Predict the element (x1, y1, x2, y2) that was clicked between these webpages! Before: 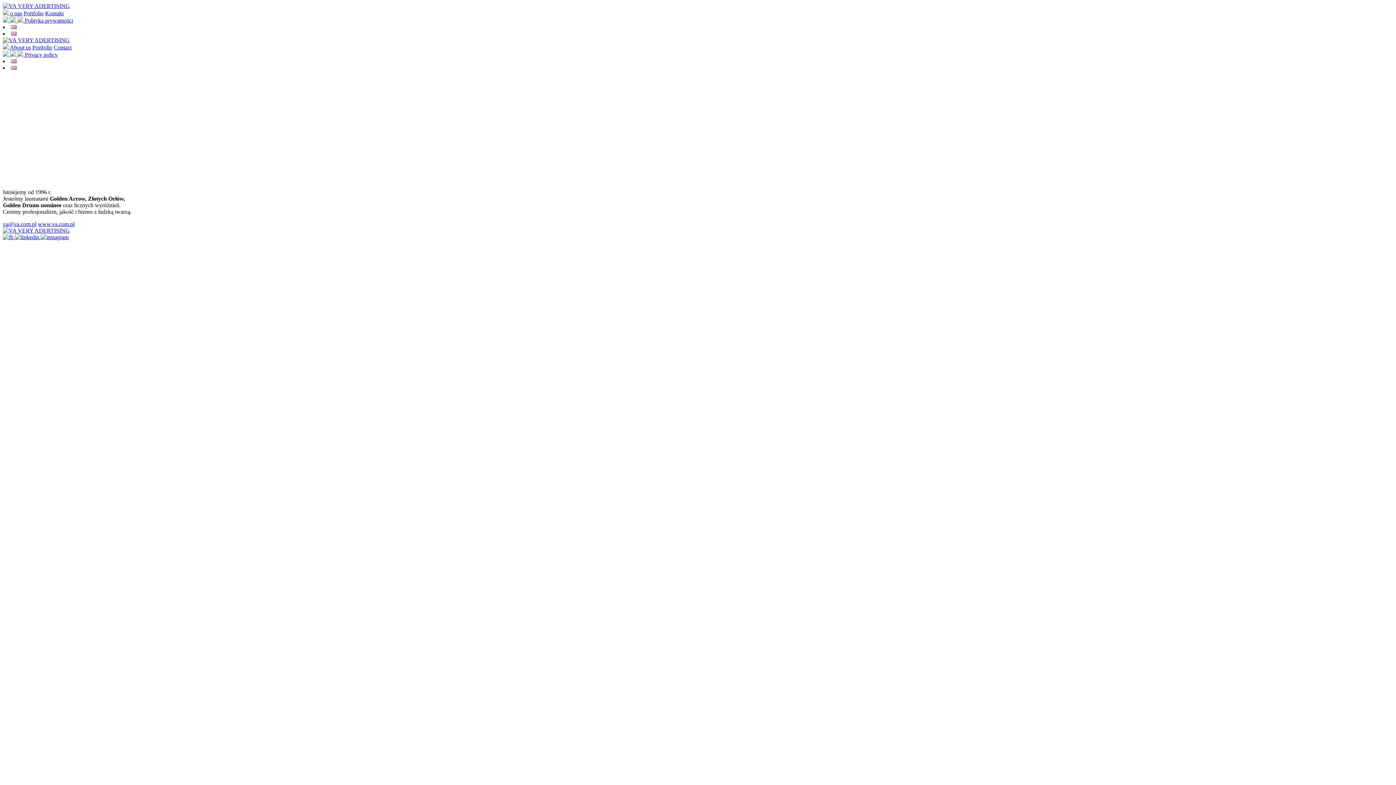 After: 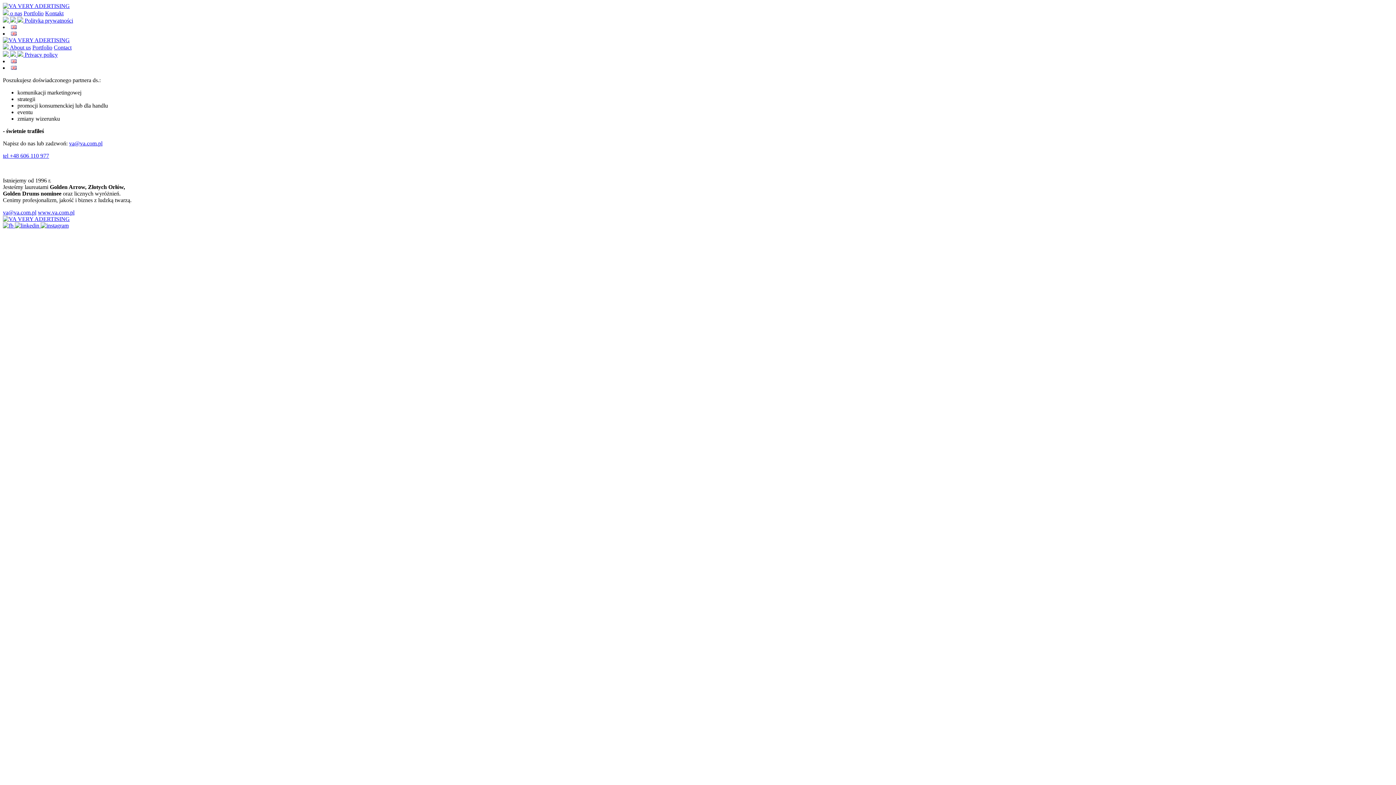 Action: label: Kontakt bbox: (45, 10, 63, 16)